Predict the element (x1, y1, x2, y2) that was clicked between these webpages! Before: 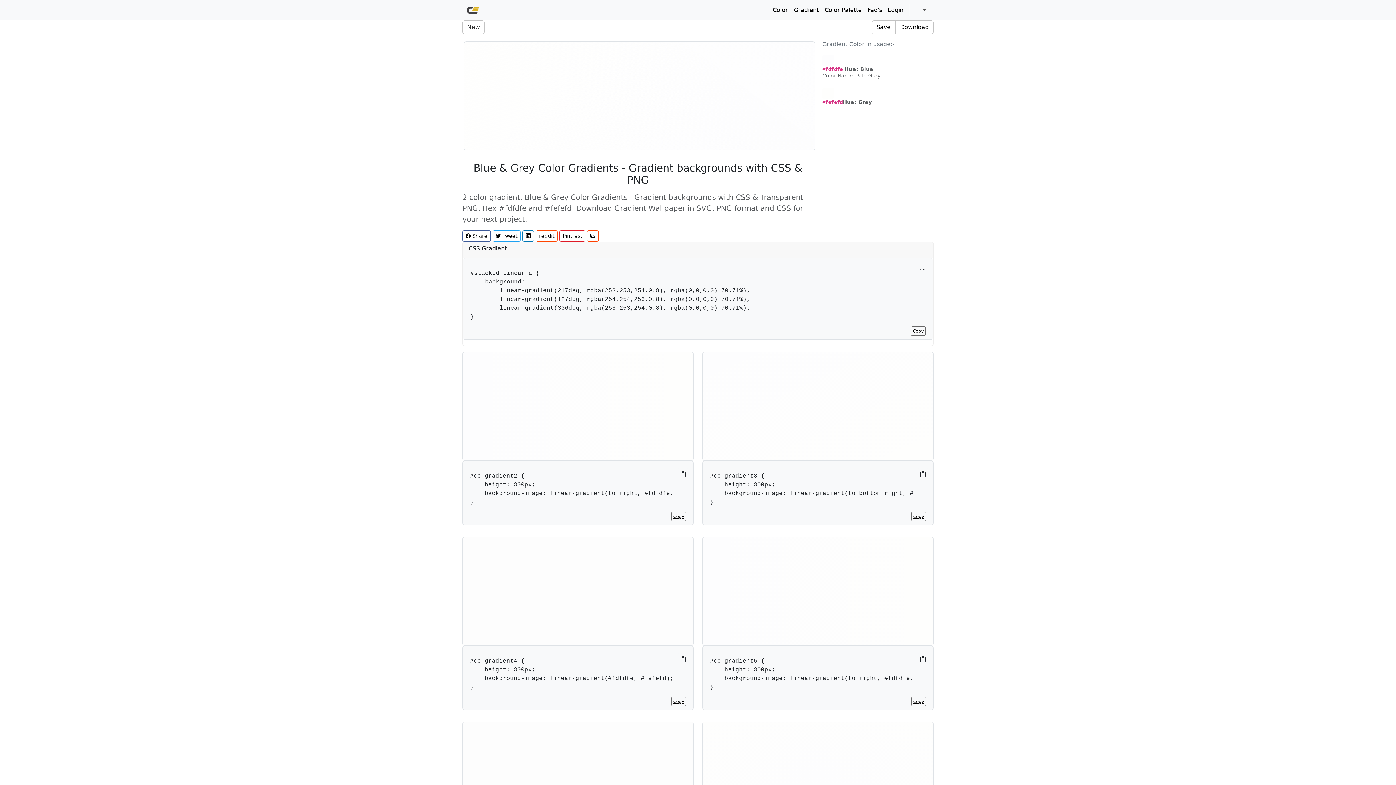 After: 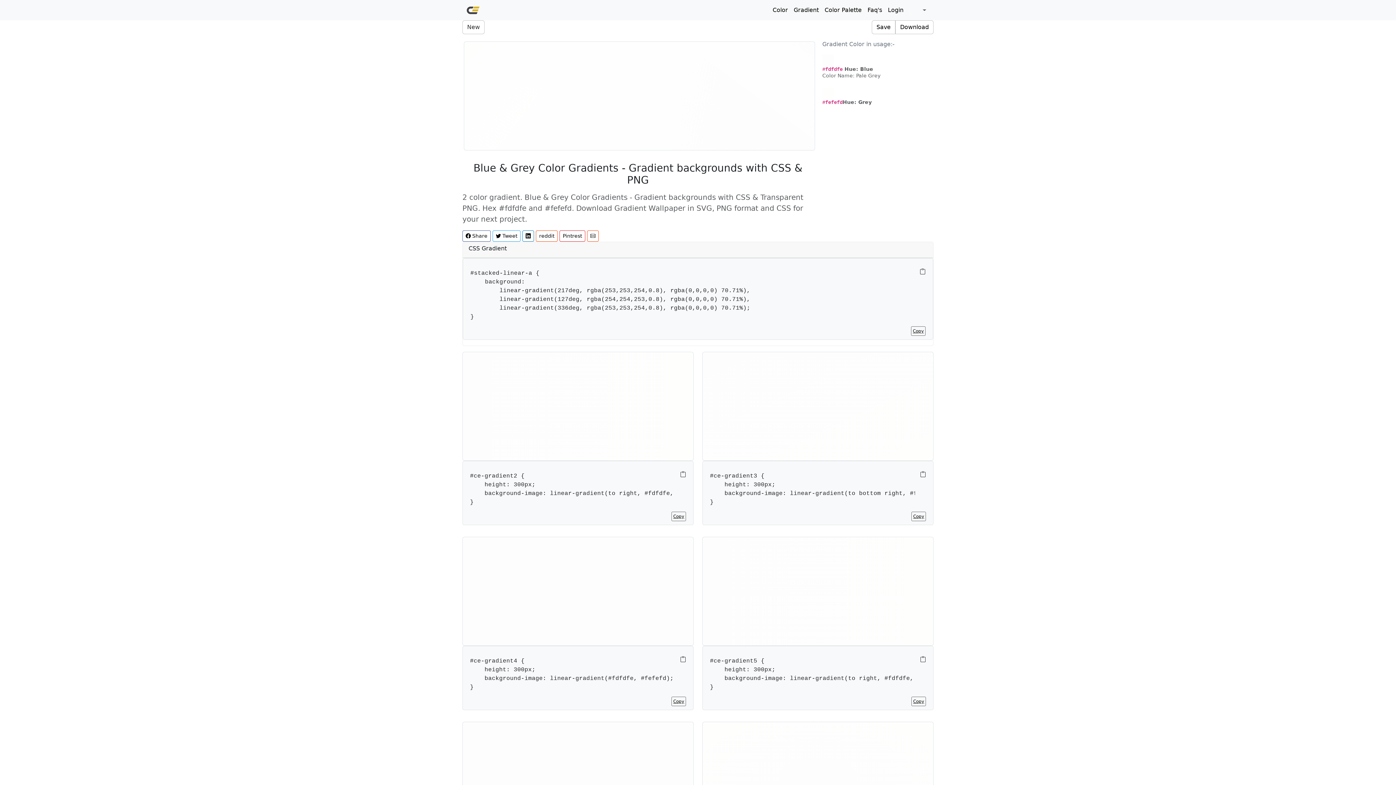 Action: label: Copy bbox: (911, 512, 926, 521)